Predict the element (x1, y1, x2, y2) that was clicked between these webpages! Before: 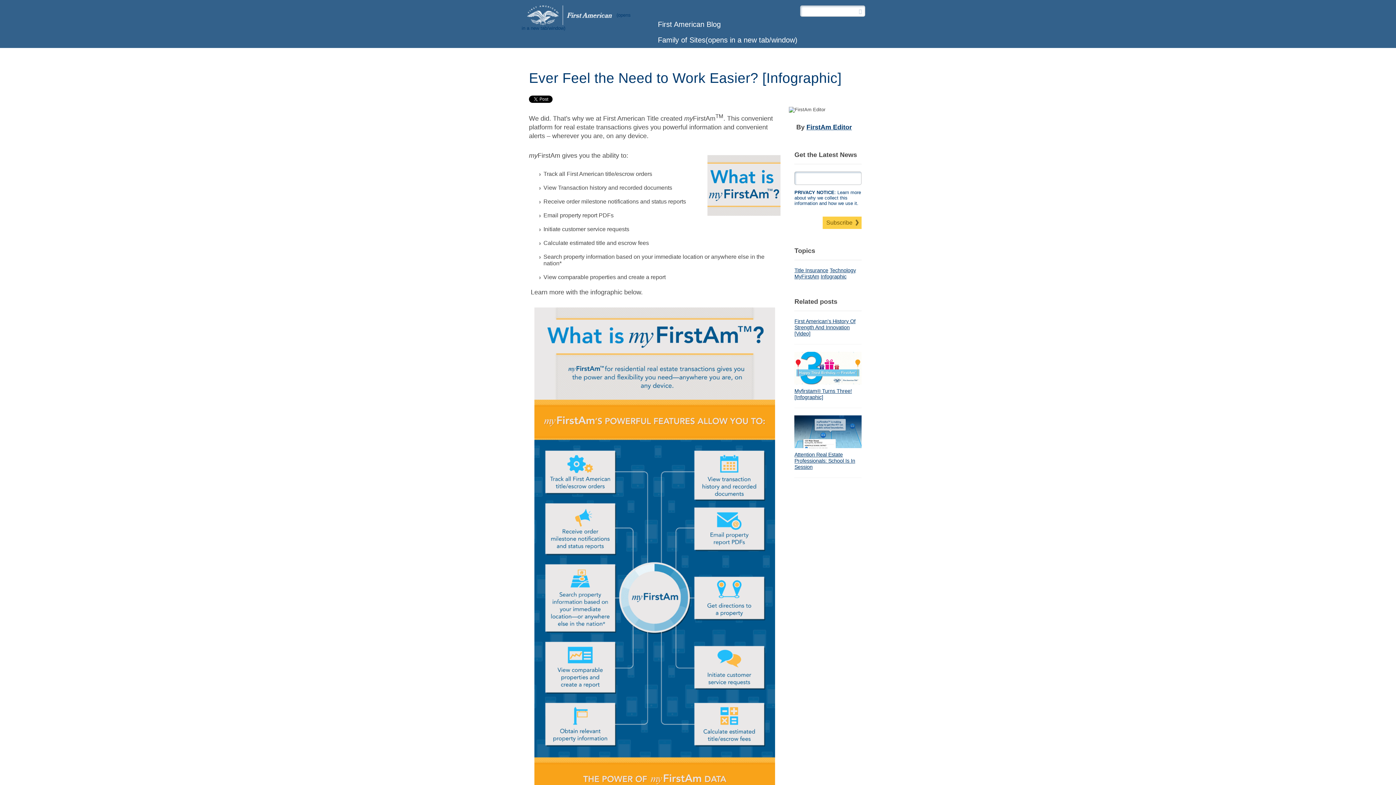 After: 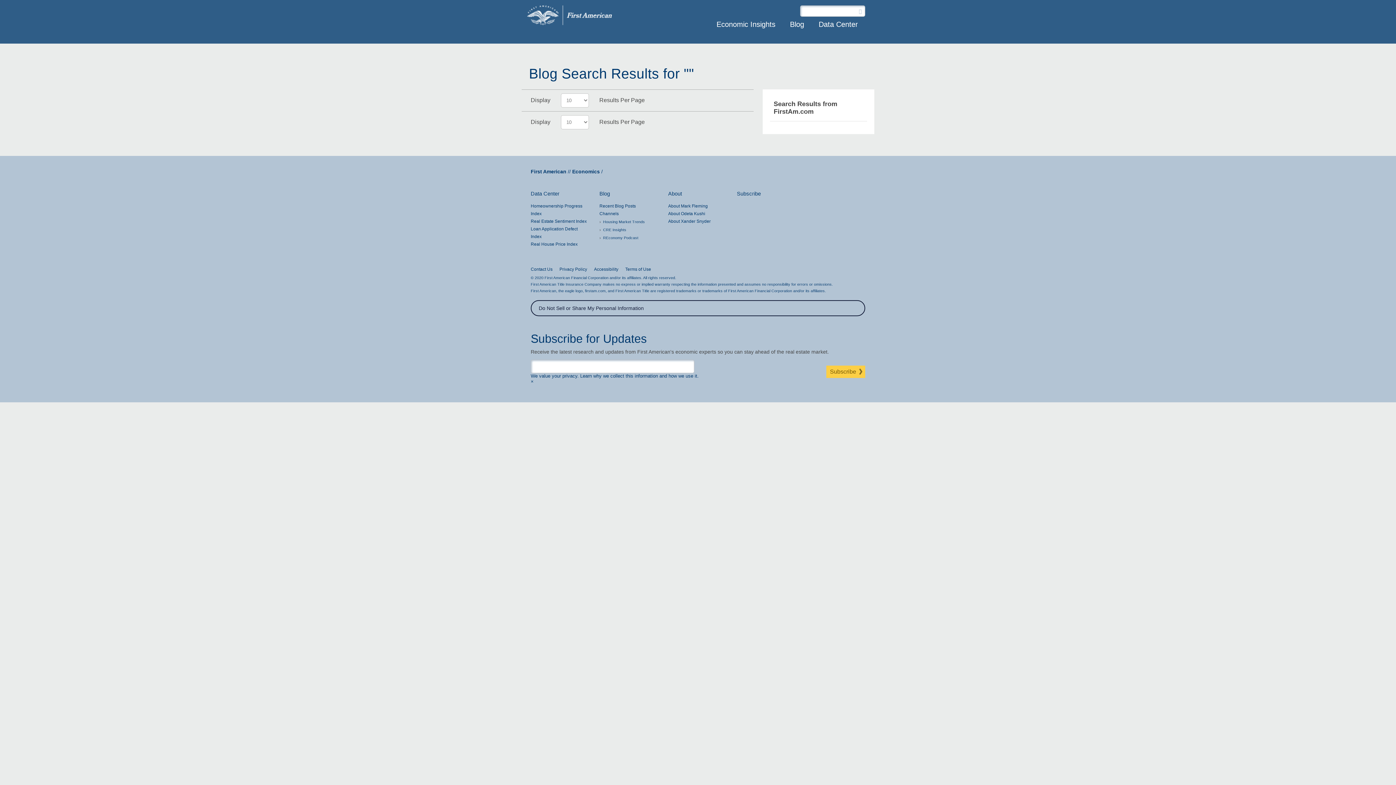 Action: bbox: (856, 7, 864, 14)